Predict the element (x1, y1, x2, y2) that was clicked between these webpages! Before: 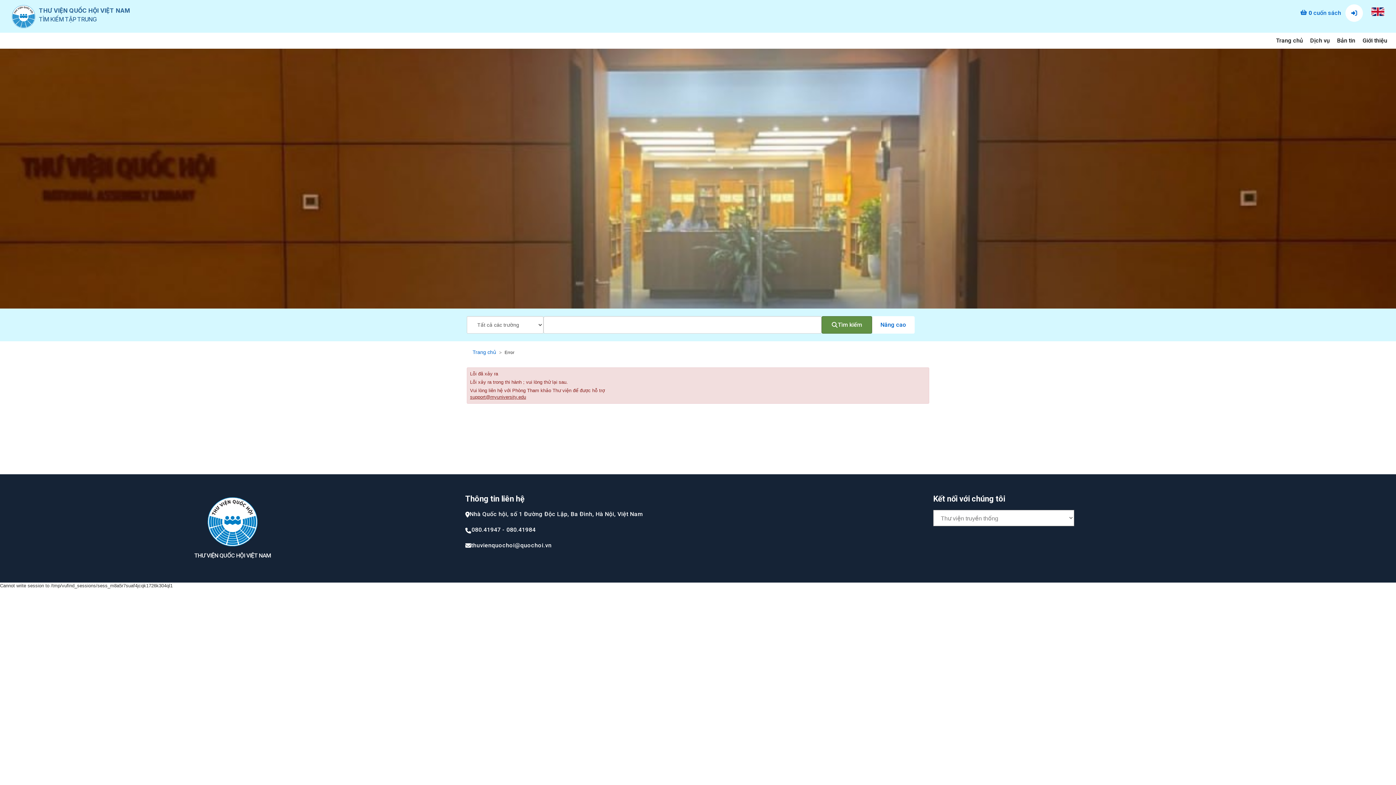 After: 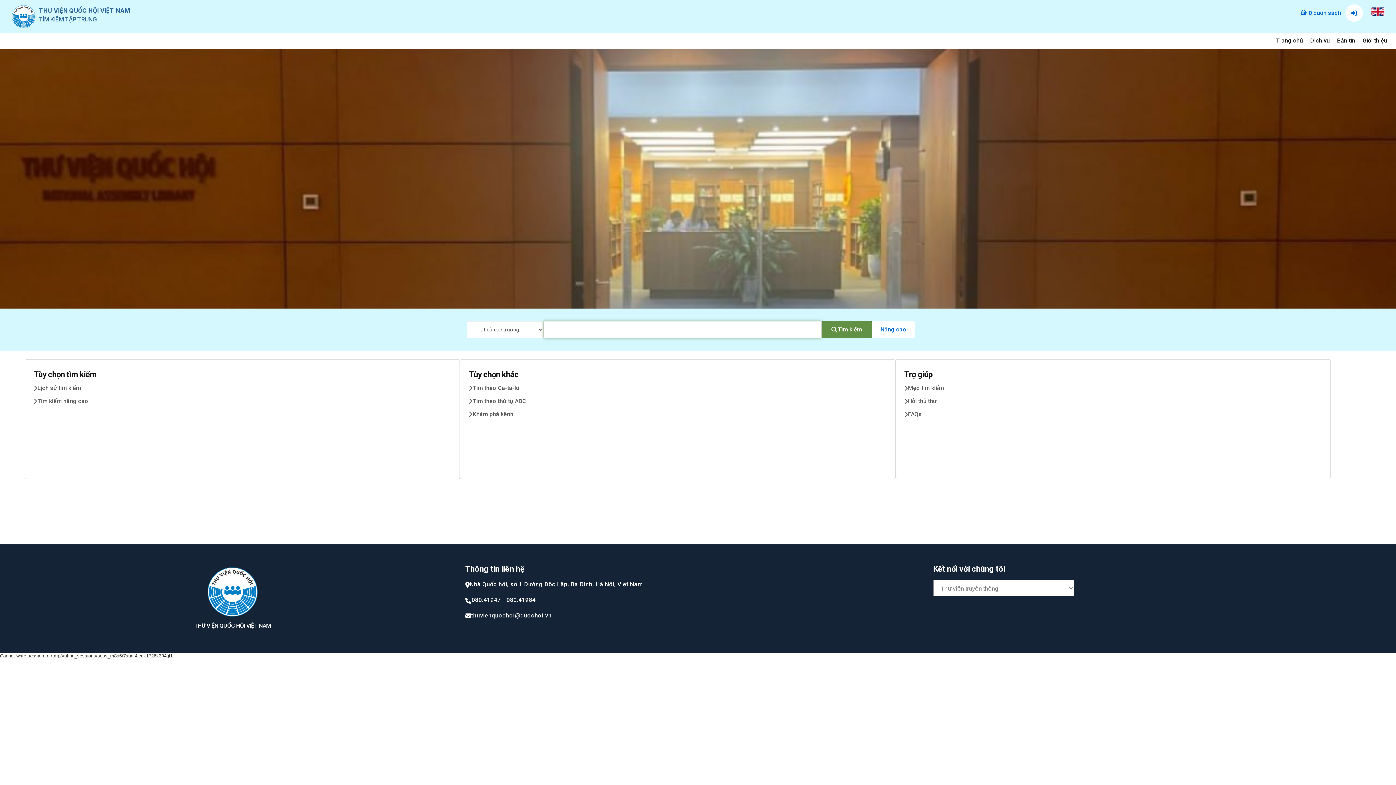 Action: bbox: (472, 349, 496, 355) label: Trang chủ